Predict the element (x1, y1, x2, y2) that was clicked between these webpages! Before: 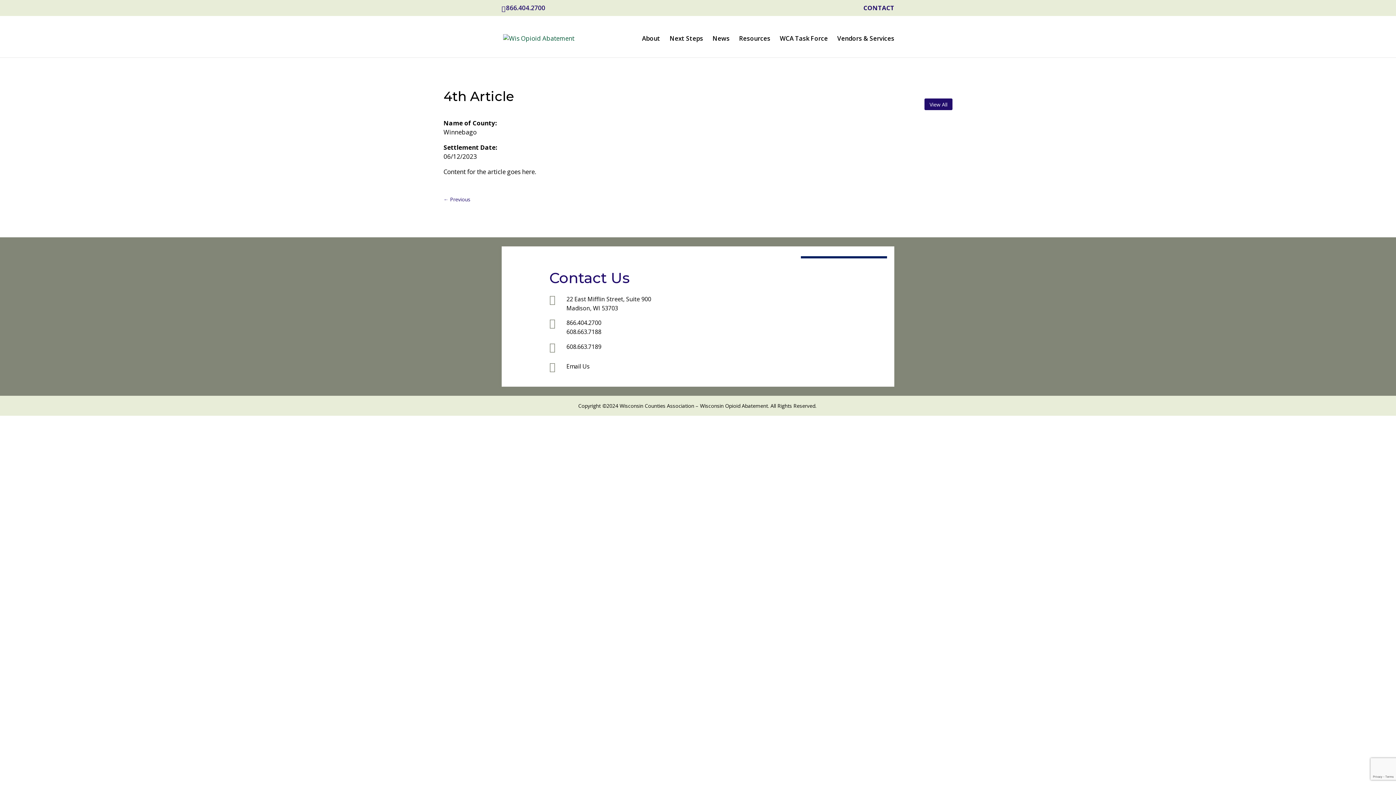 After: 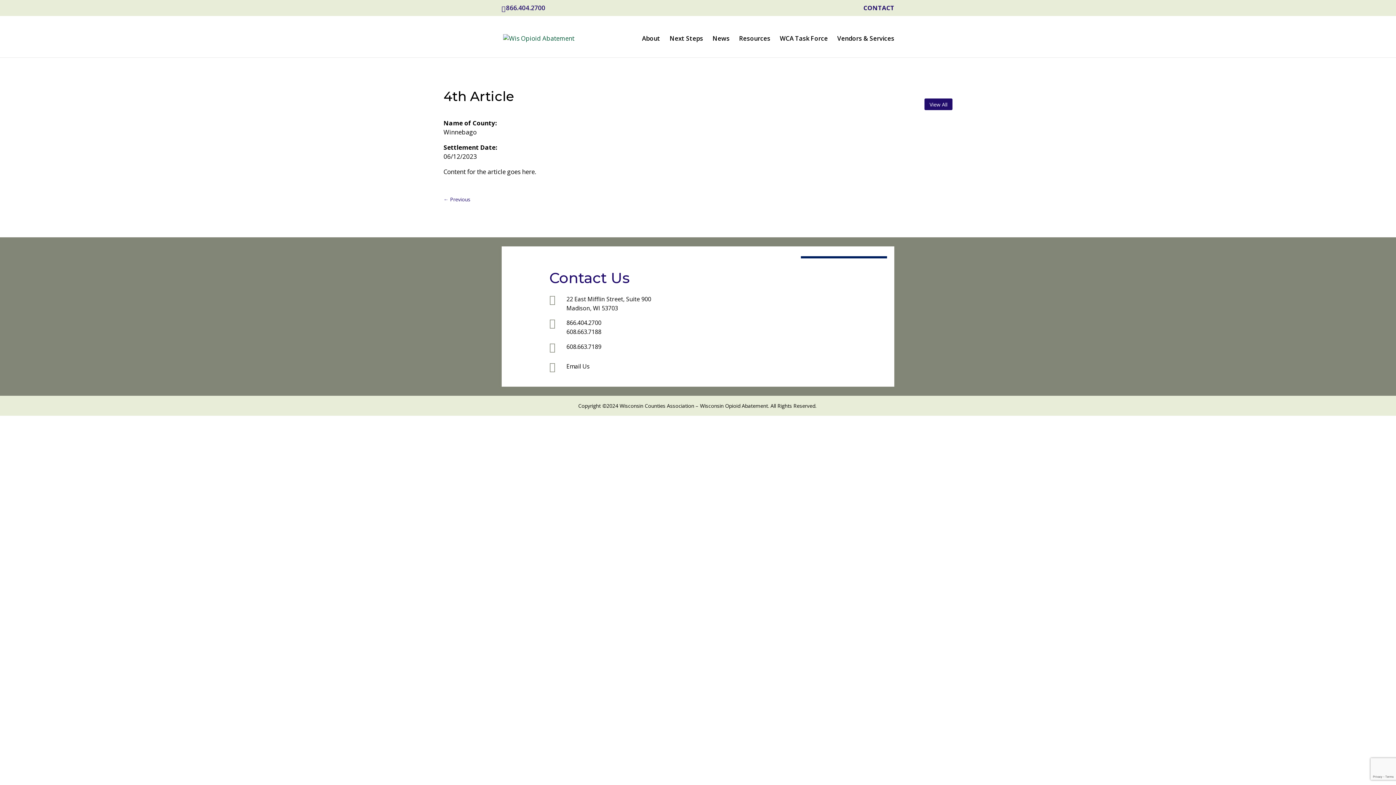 Action: bbox: (549, 362, 561, 372) label: 